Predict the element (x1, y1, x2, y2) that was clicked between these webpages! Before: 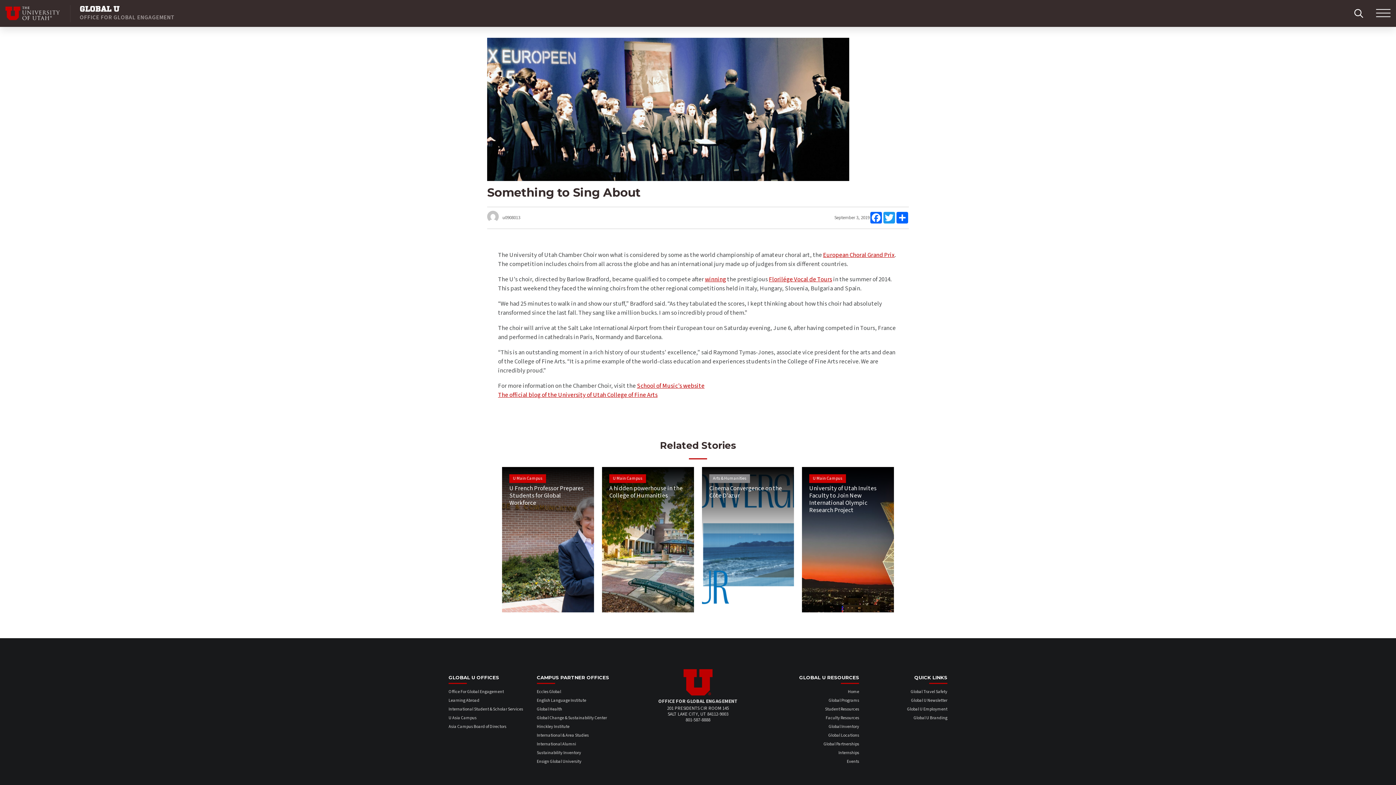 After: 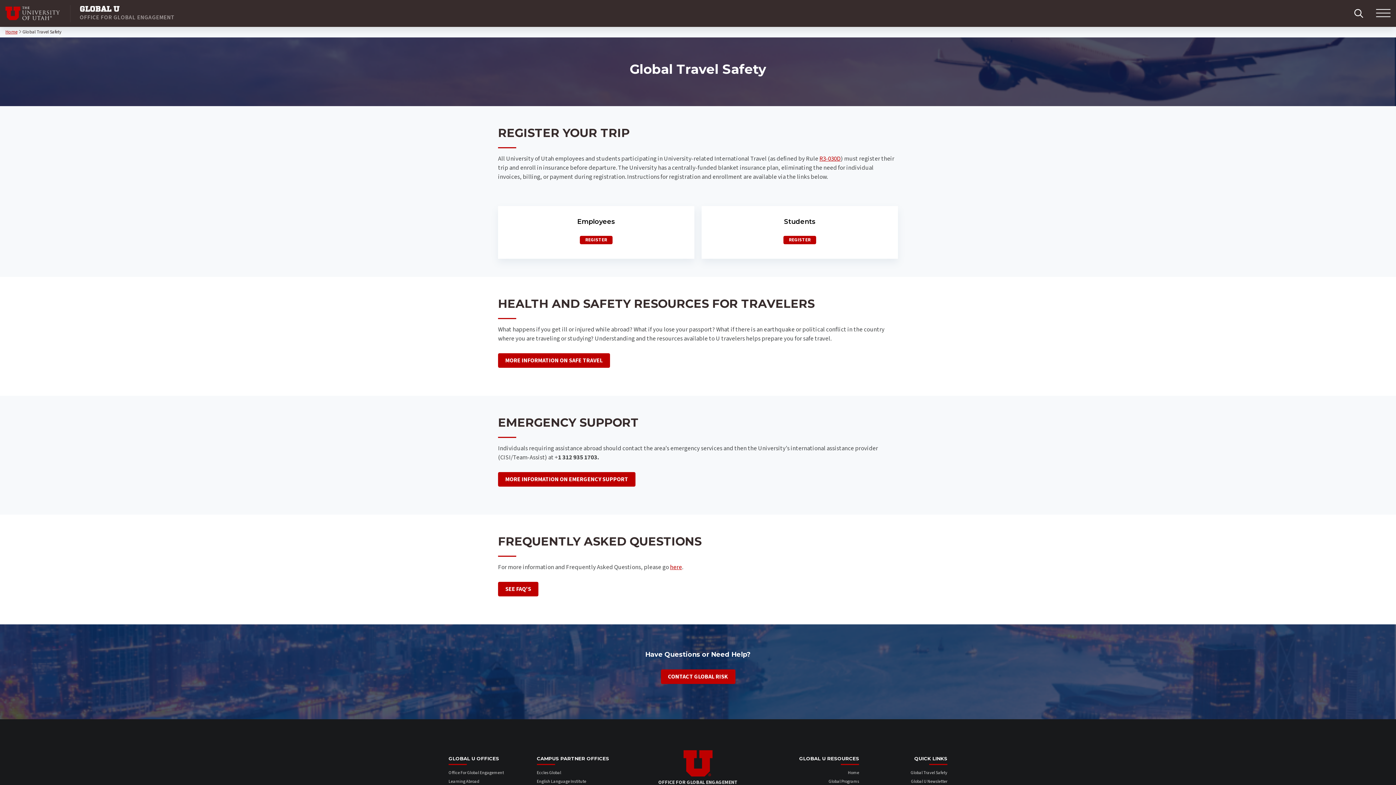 Action: label: Global Travel Safety bbox: (910, 689, 947, 695)